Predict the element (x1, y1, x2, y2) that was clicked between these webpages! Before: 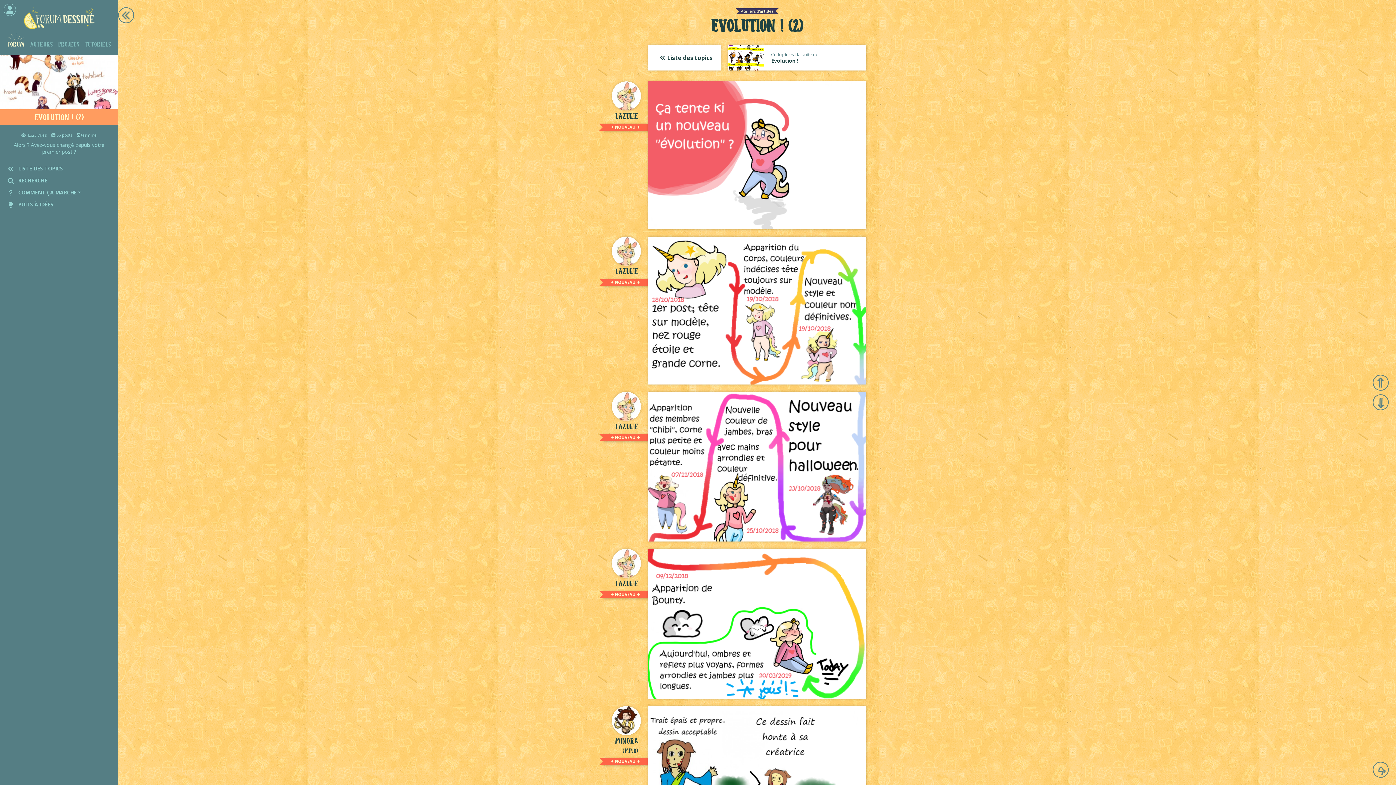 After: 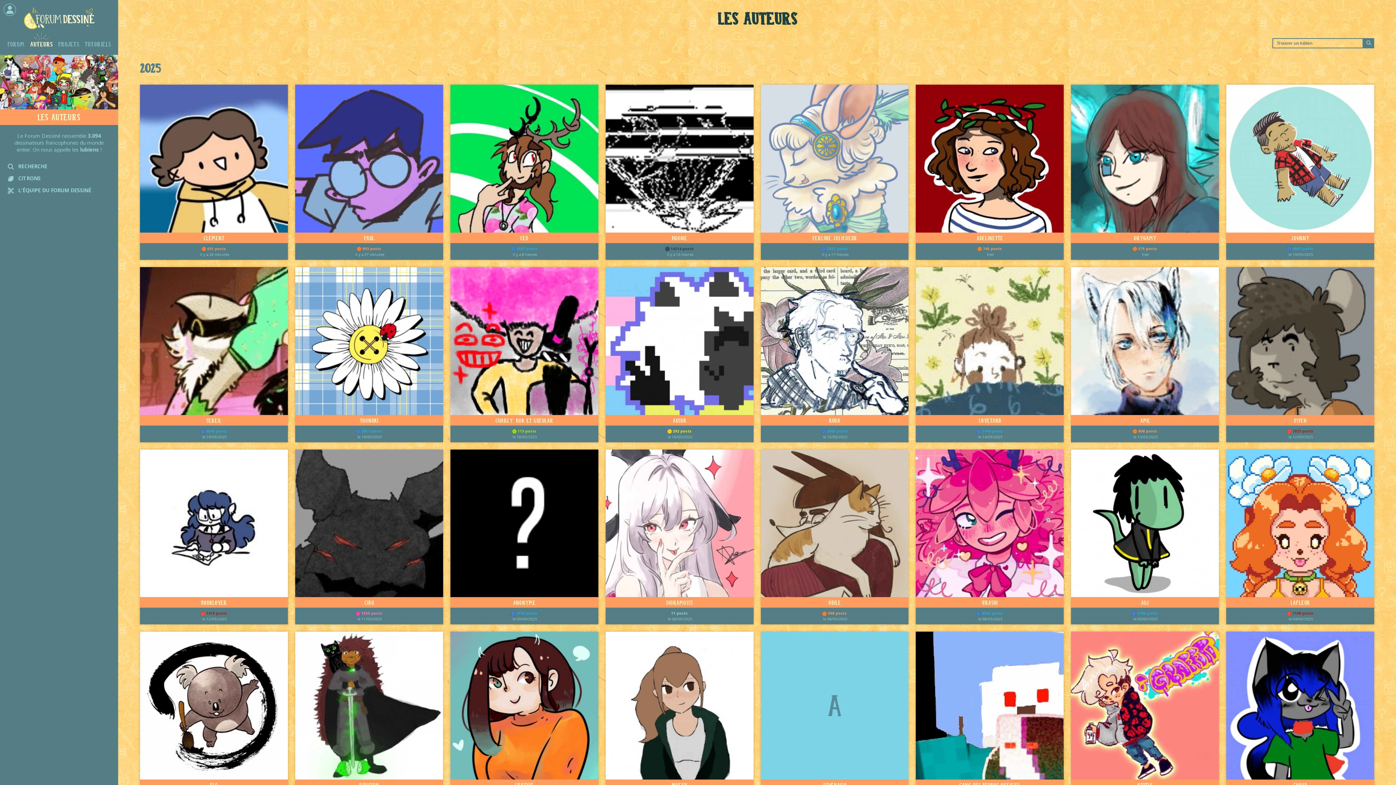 Action: bbox: (30, 32, 52, 47)